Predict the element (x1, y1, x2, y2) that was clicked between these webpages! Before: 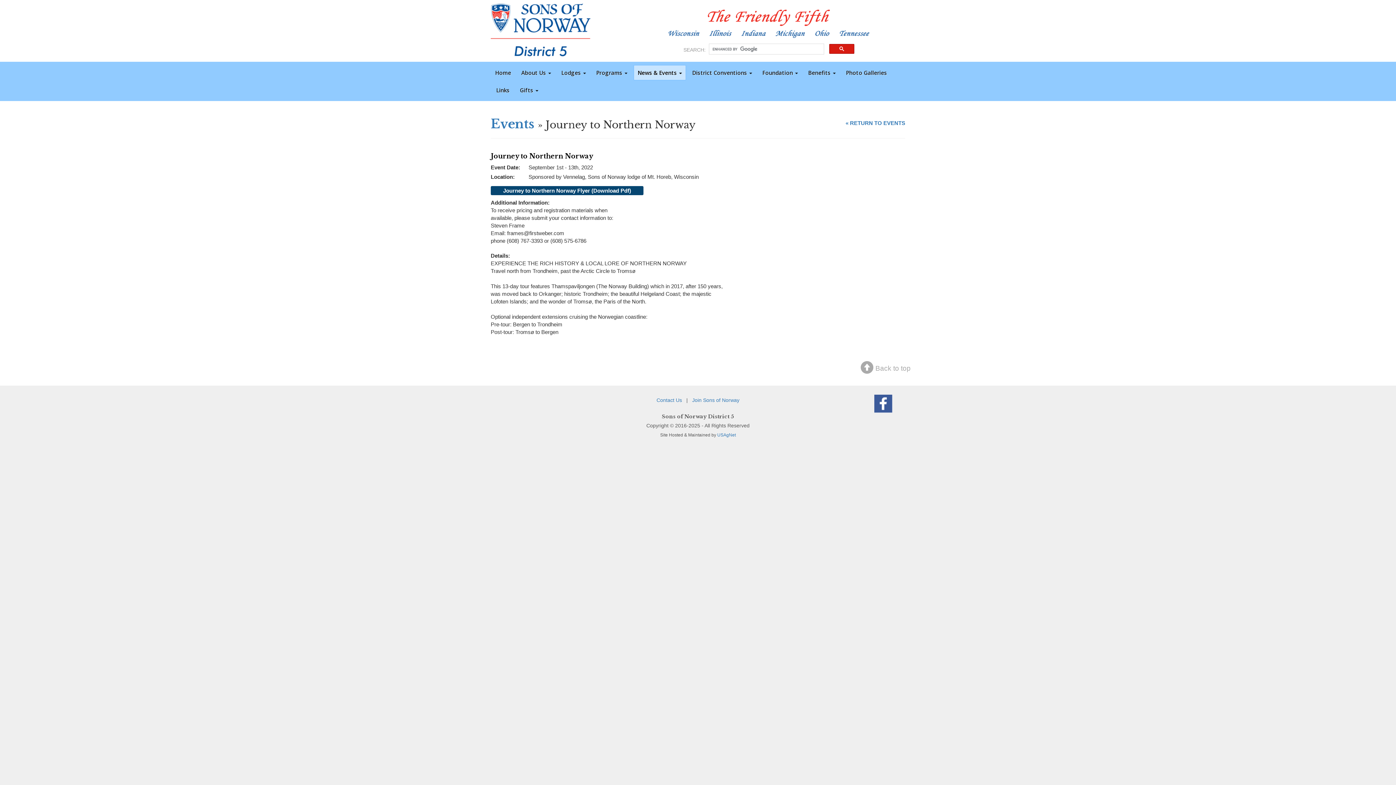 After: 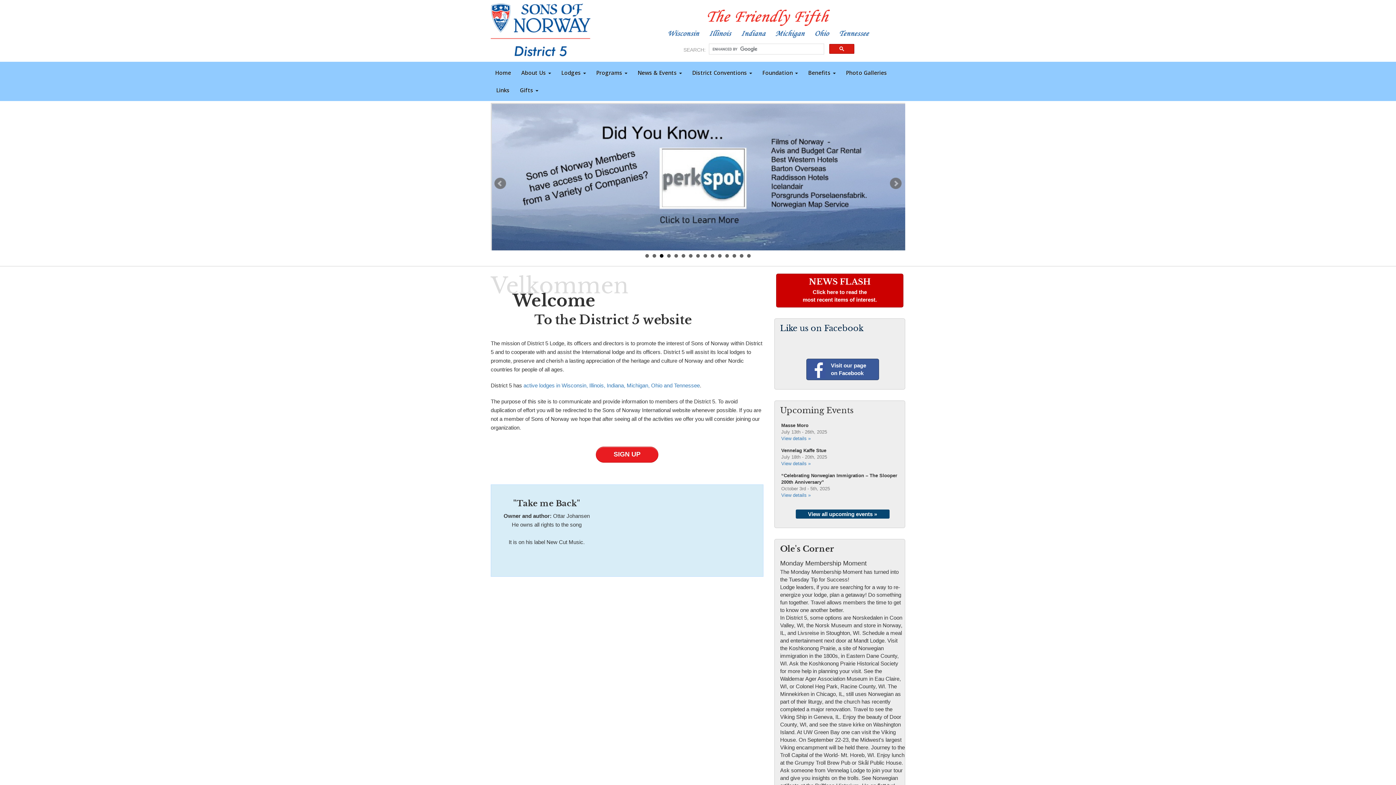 Action: bbox: (490, 27, 590, 33)